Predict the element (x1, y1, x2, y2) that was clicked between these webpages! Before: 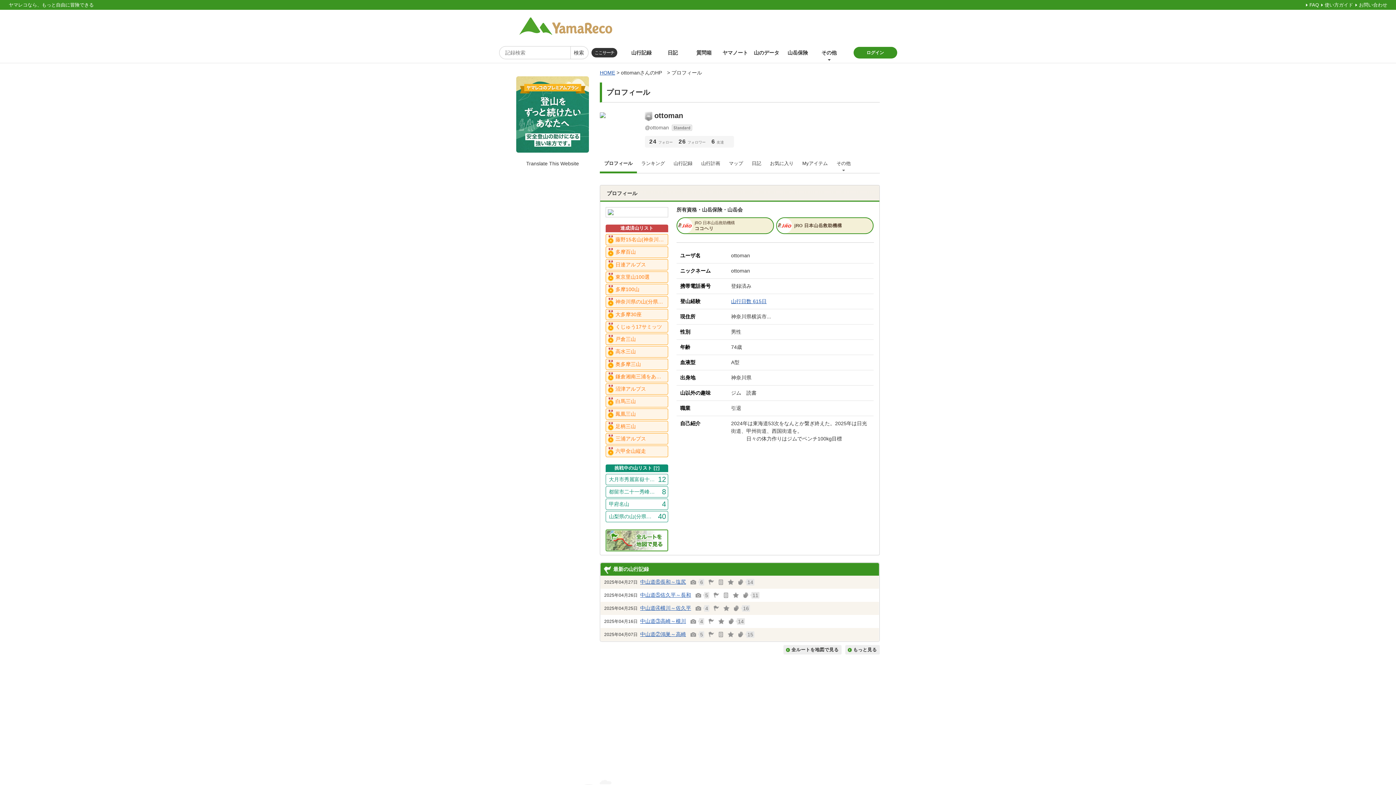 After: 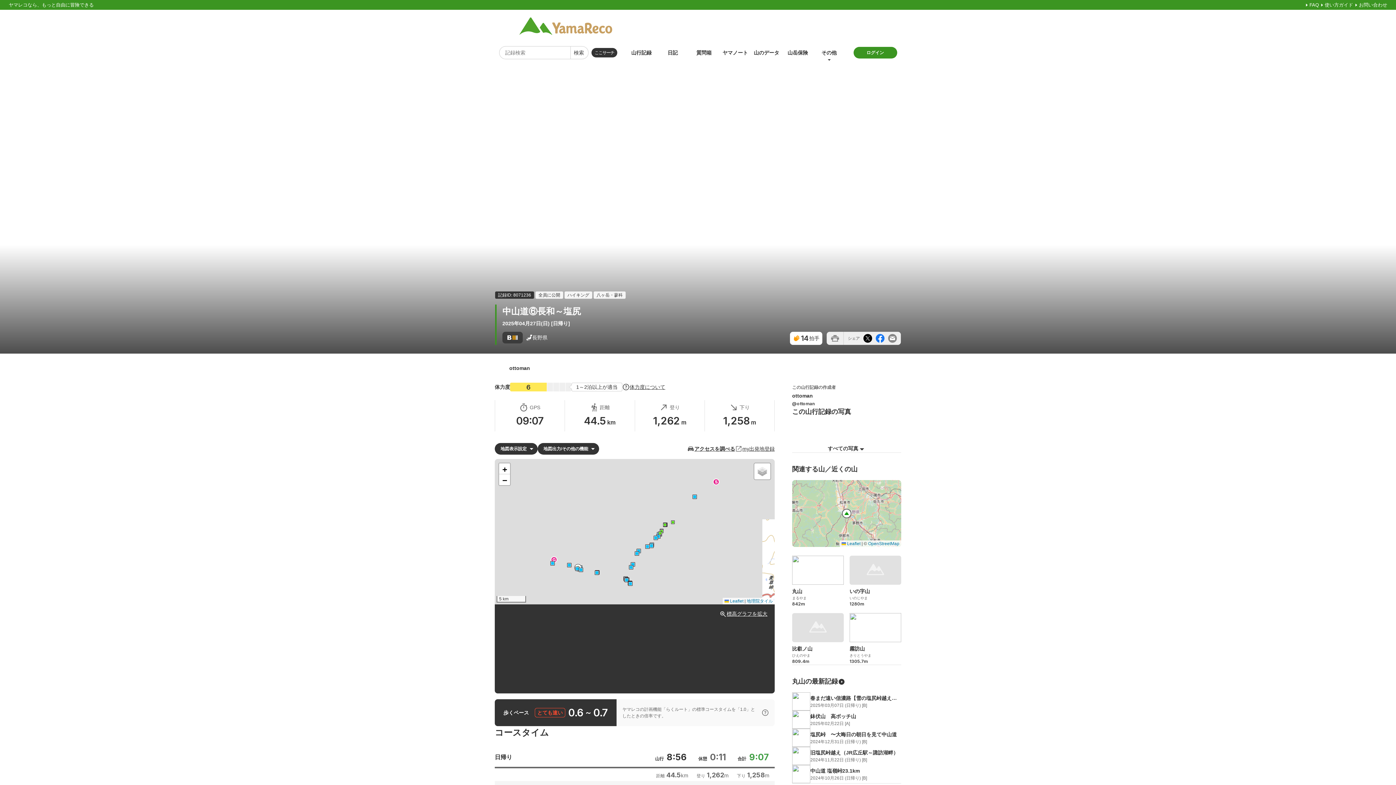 Action: label: 中山道⑥長和～塩尻 bbox: (640, 579, 686, 584)